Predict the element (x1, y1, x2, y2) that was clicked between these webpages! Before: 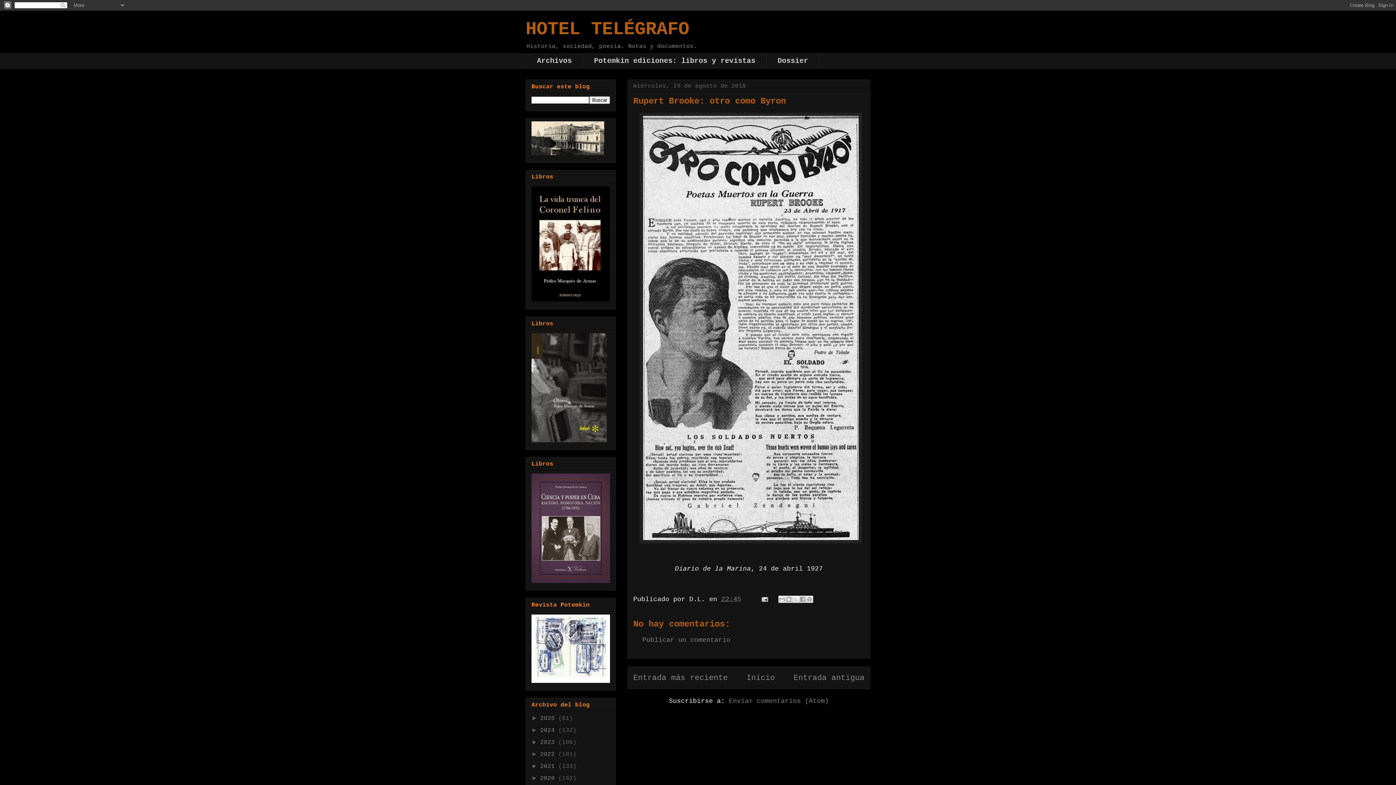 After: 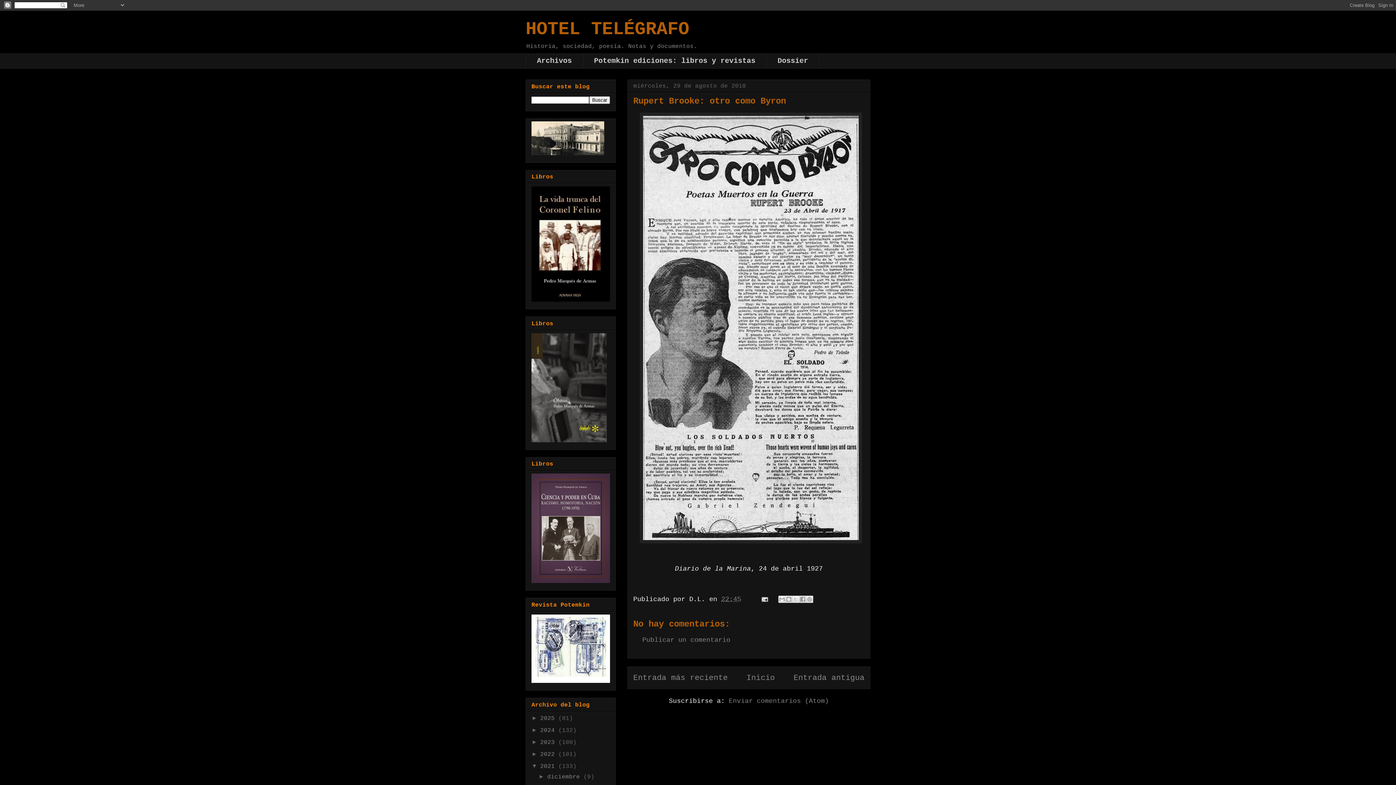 Action: bbox: (531, 763, 540, 769) label: ►  